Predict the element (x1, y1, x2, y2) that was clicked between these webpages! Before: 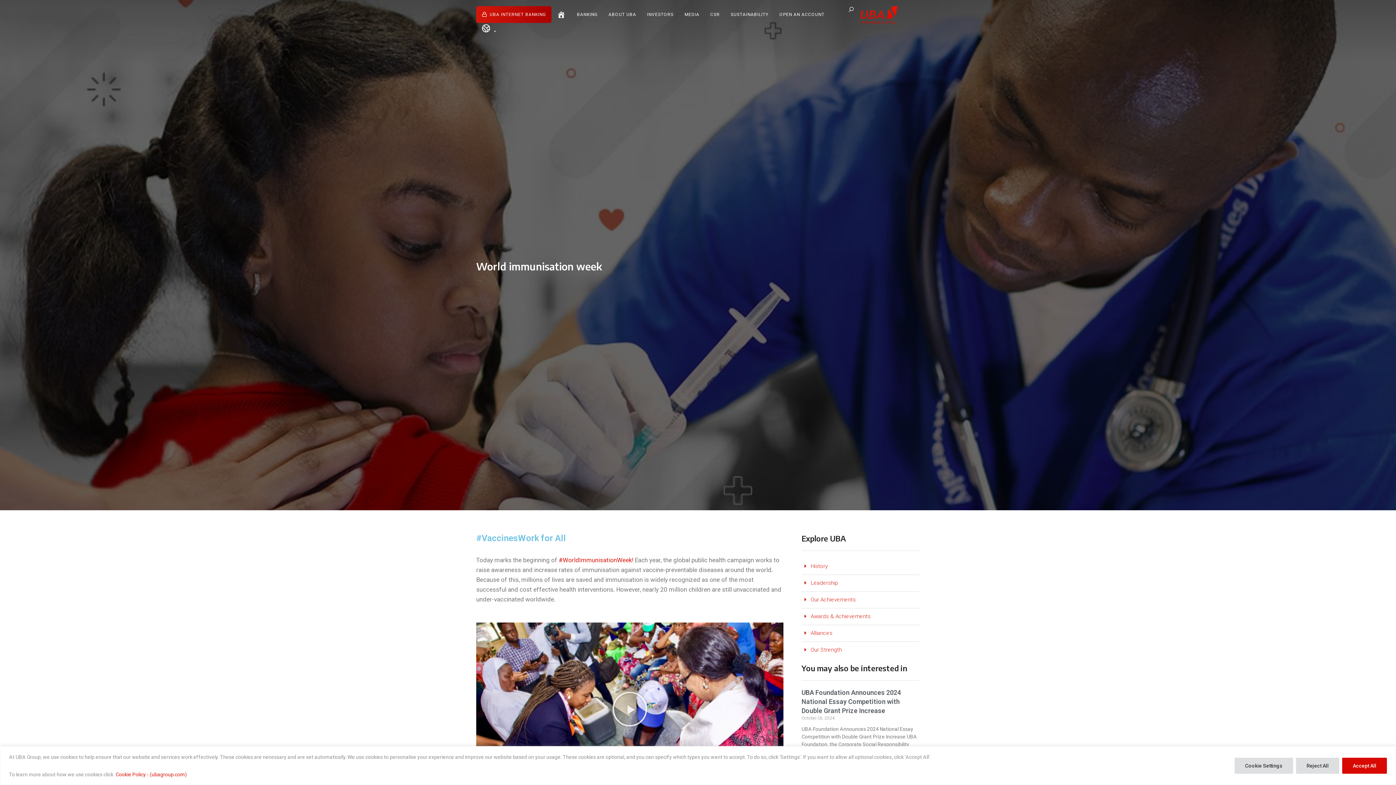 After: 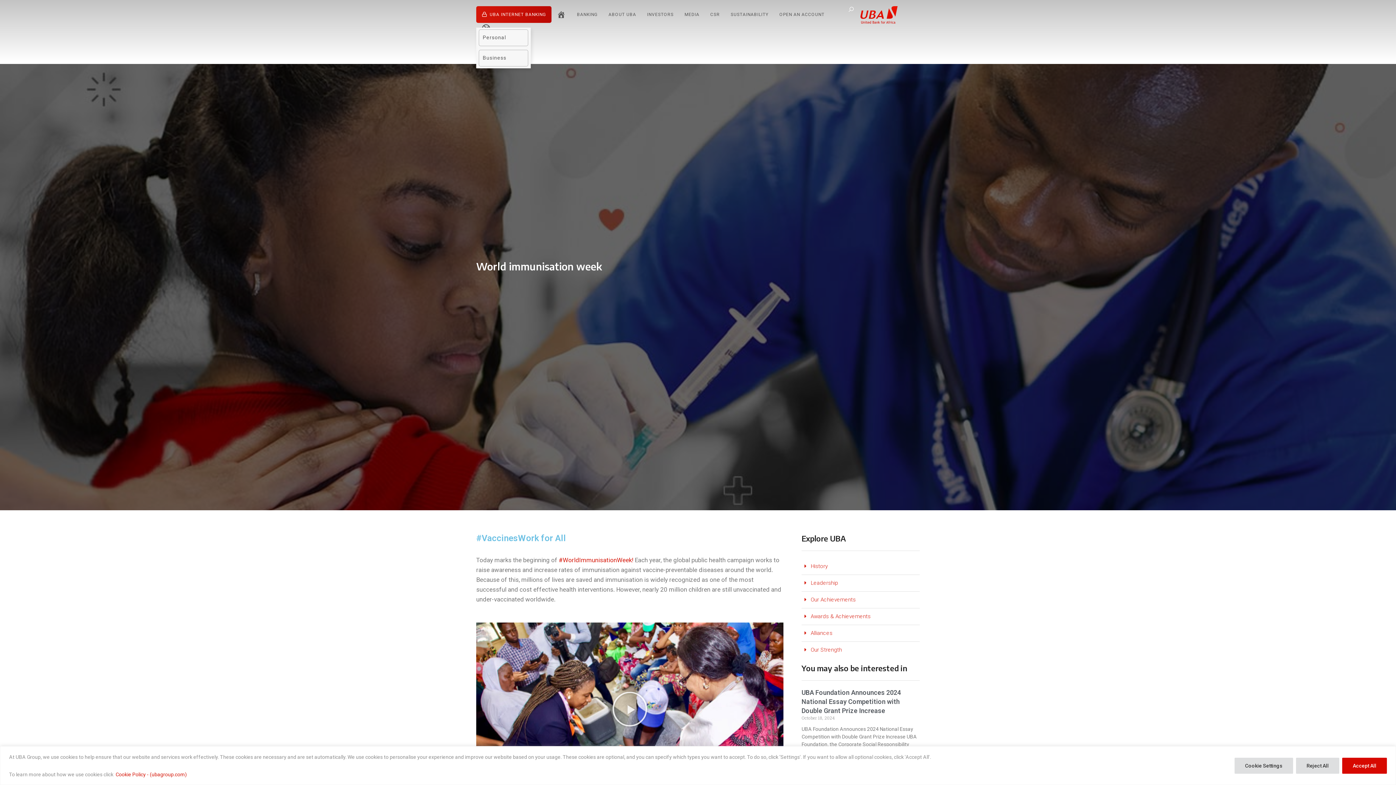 Action: bbox: (476, 6, 551, 22) label: UBA INTERNET BANKING